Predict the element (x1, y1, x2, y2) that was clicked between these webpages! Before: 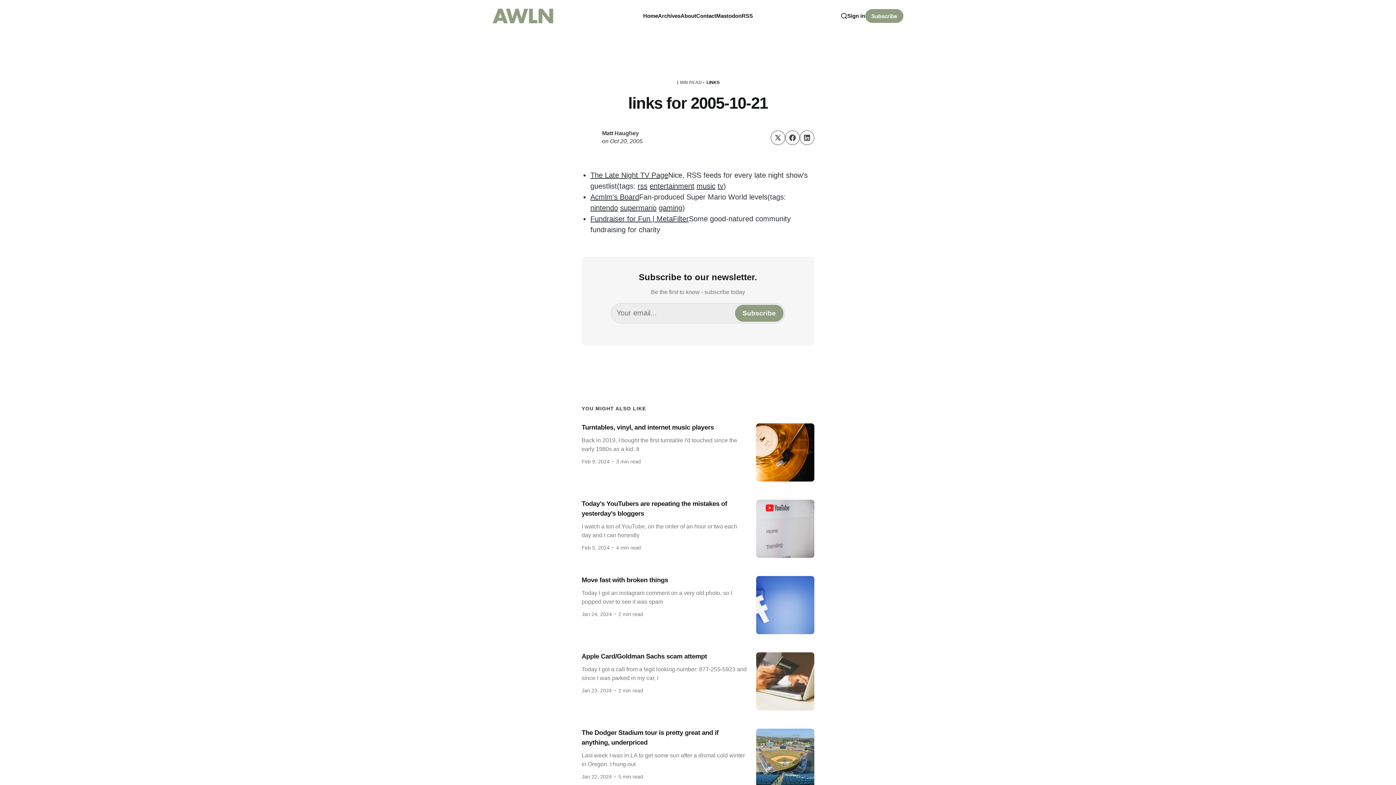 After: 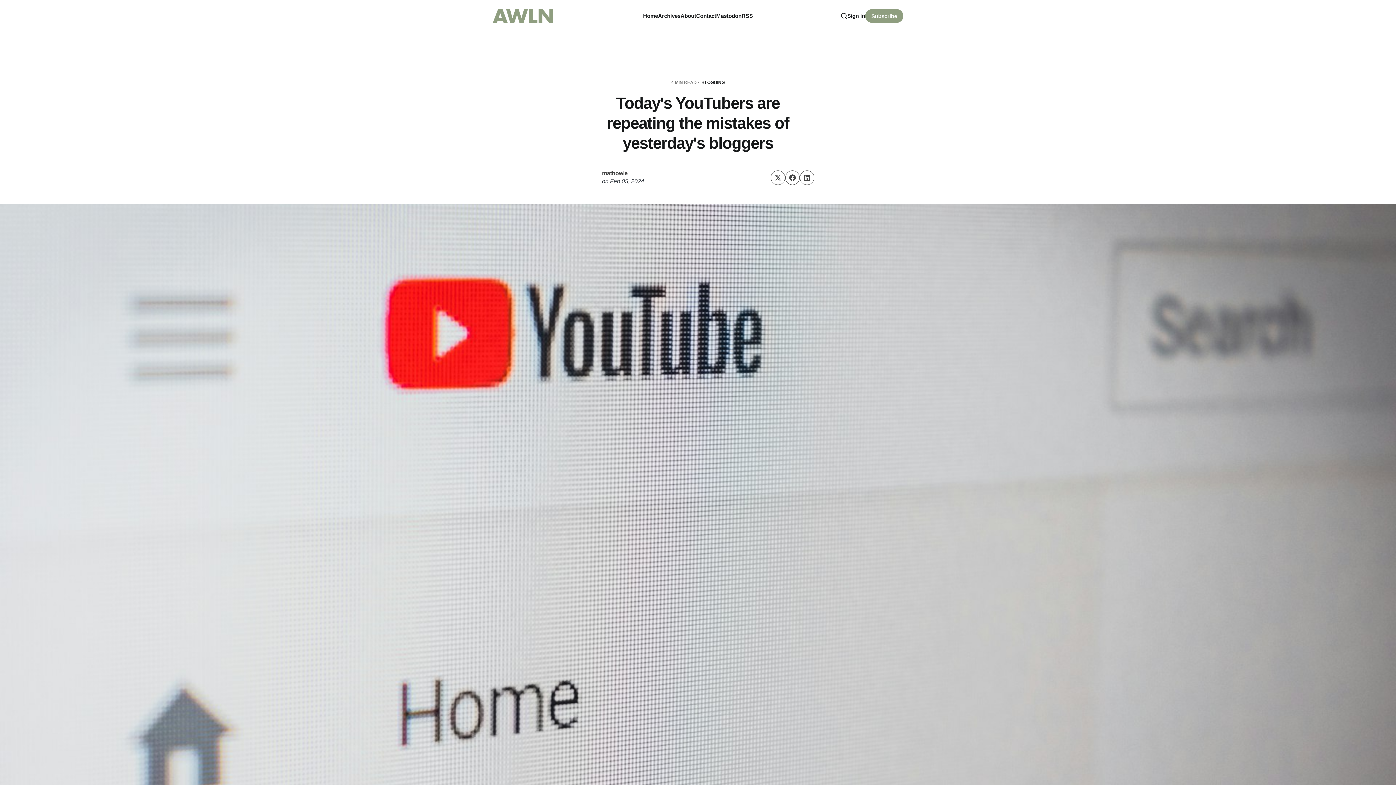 Action: bbox: (581, 491, 814, 567) label: Today's YouTubers are repeating the mistakes of yesterday's bloggers